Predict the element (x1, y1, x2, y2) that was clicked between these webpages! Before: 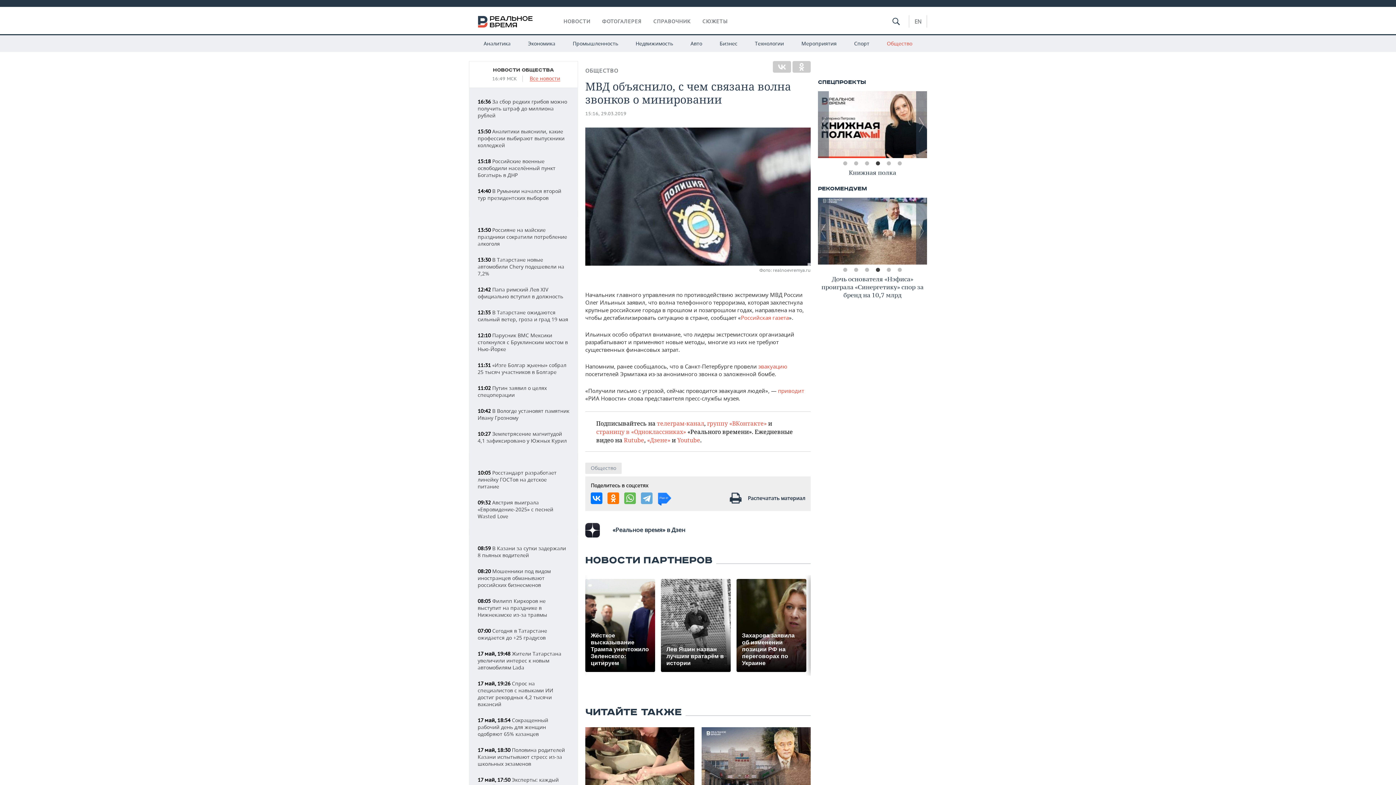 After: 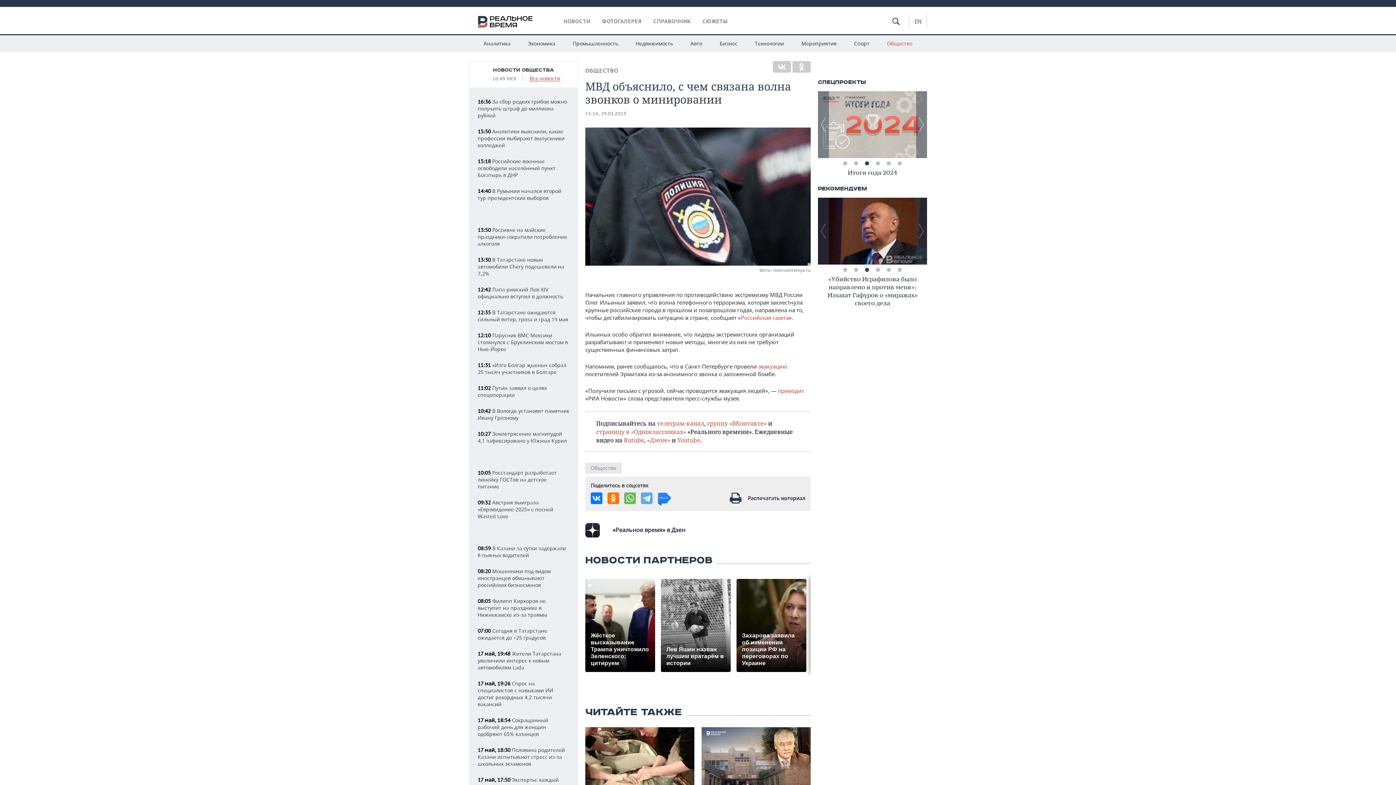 Action: bbox: (863, 266, 870, 273) label: 3